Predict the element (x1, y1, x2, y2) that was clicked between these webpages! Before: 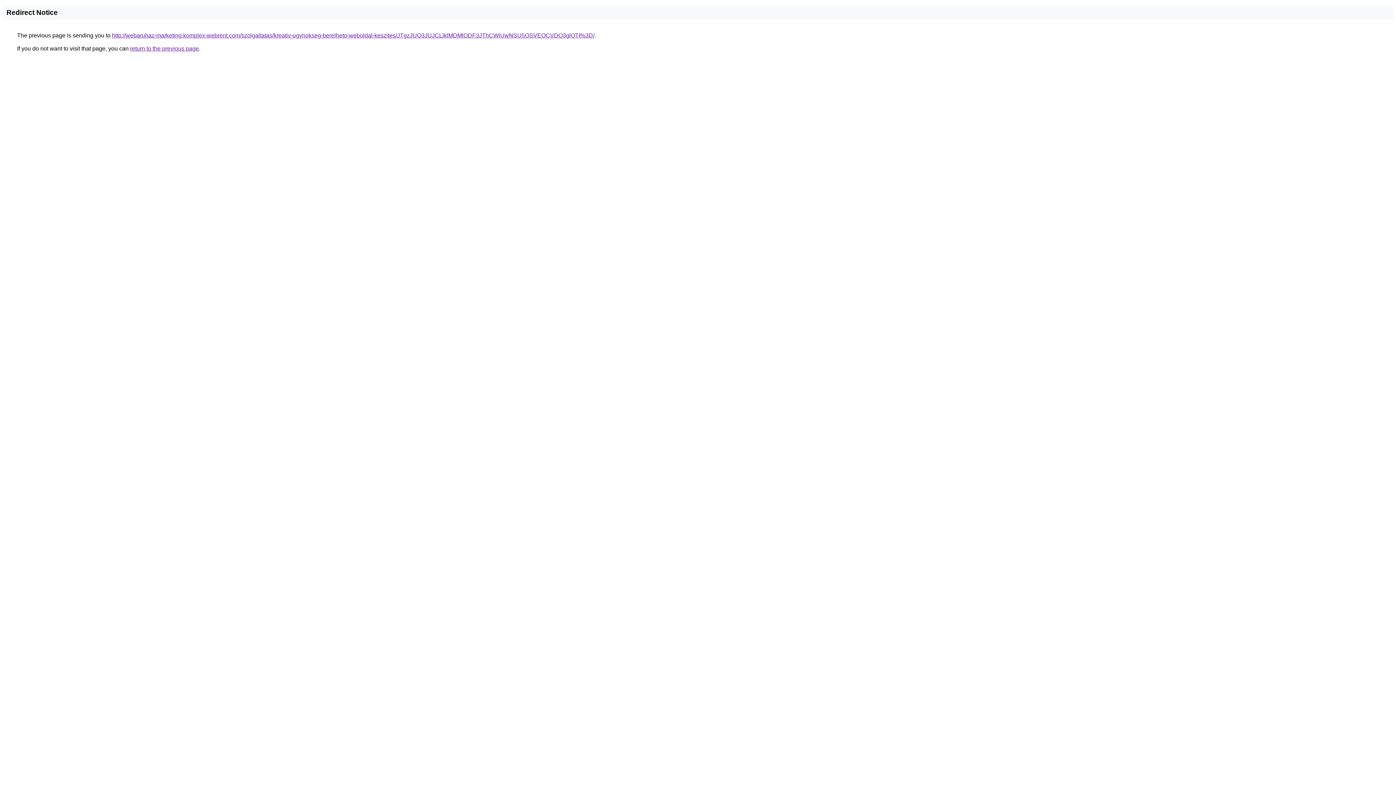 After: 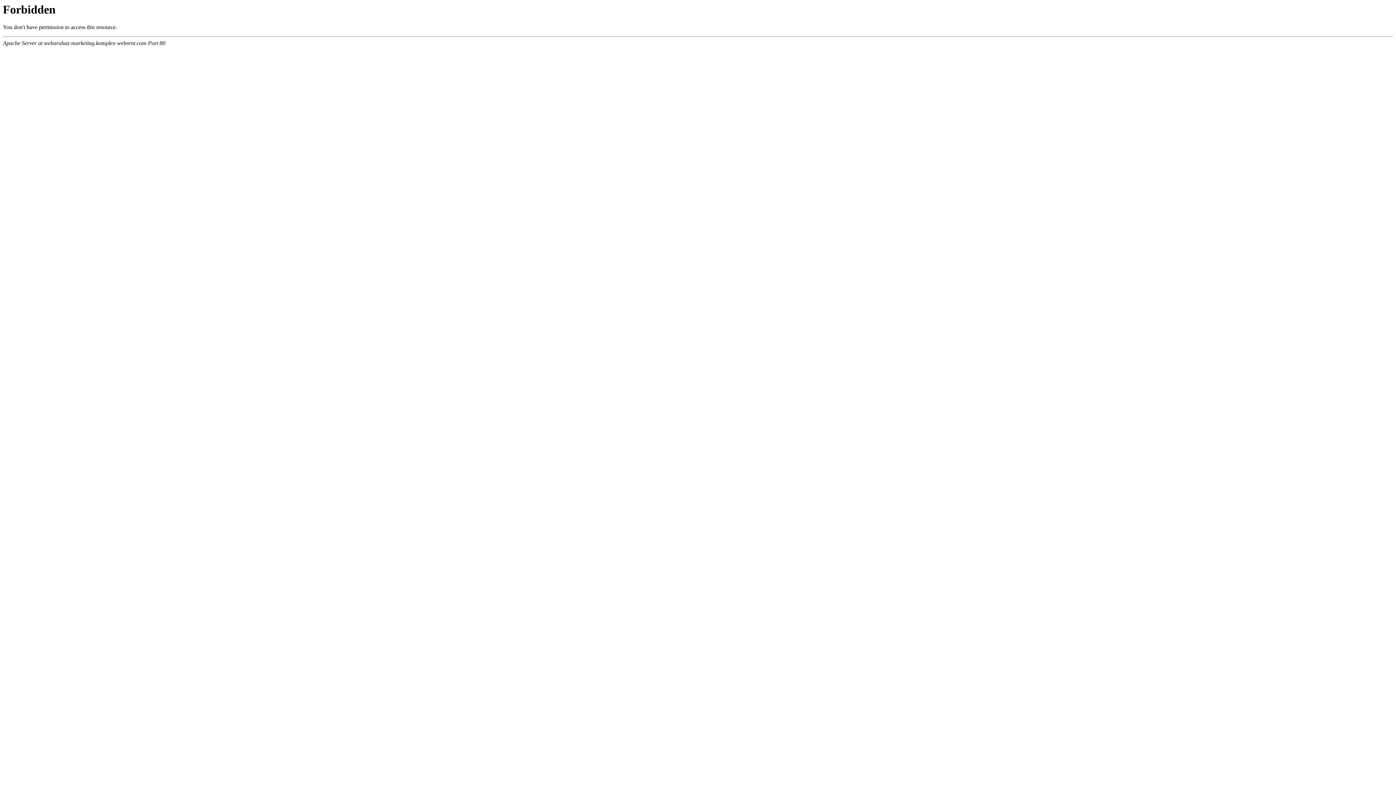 Action: label: http://webaruhaz-marketing.komplex-webrent.com/szolgaltatas/kreativ-ugynokseg-berelheto-weboldal-keszites/JTgzJUQ3JUJCLlklMDMlODF3JThCWiUwNSU5OSVEOCVDQ3glOTI%3D/ bbox: (112, 32, 594, 38)